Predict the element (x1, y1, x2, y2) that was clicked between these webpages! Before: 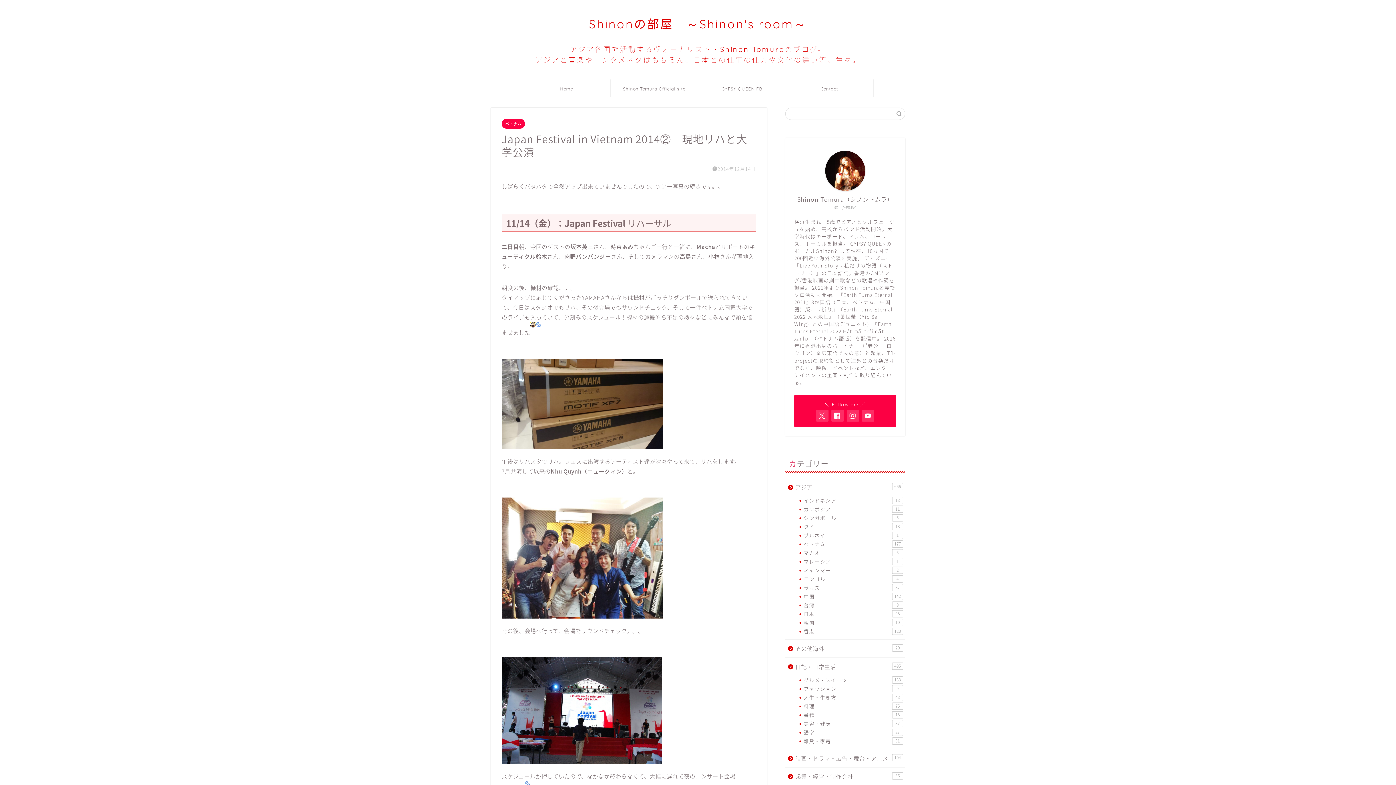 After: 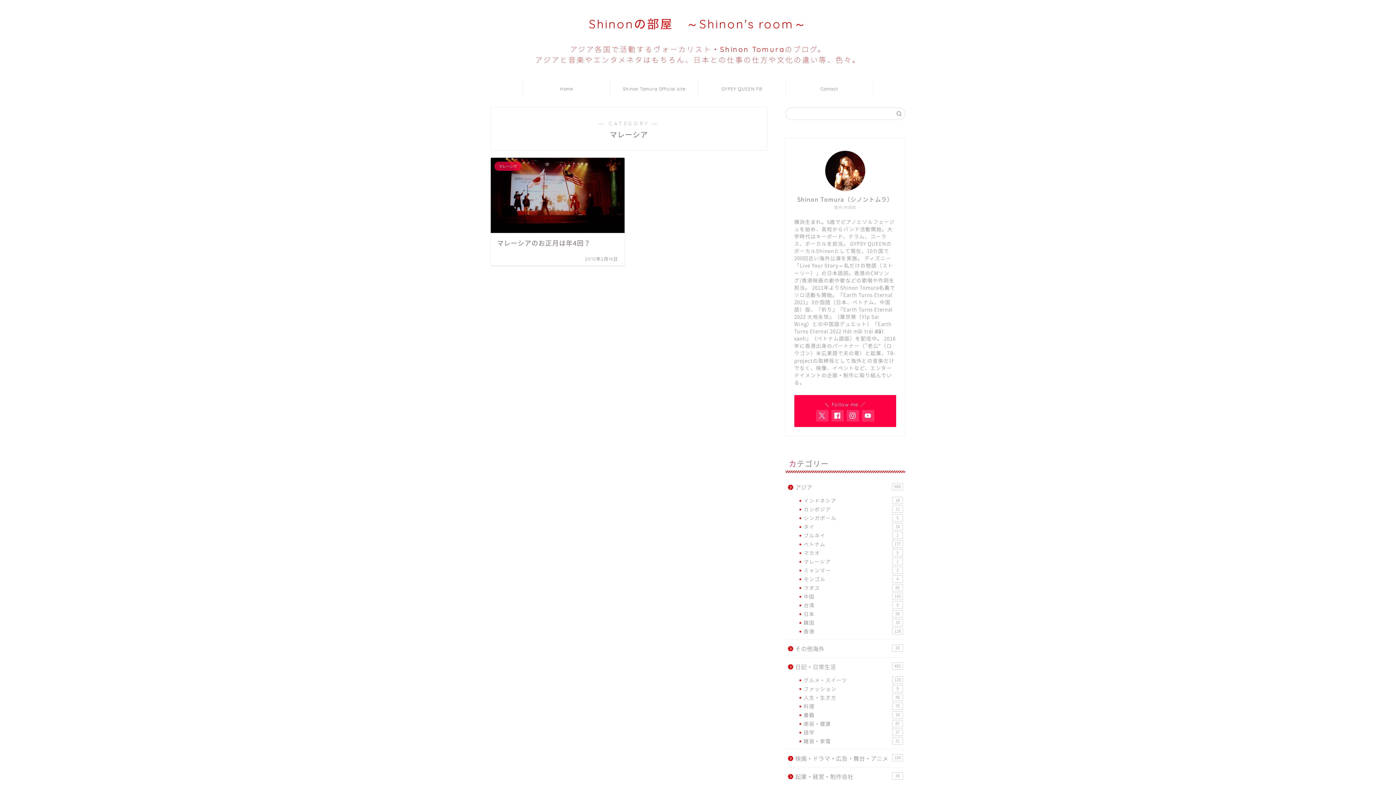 Action: label: マレーシア
1 bbox: (794, 557, 904, 566)